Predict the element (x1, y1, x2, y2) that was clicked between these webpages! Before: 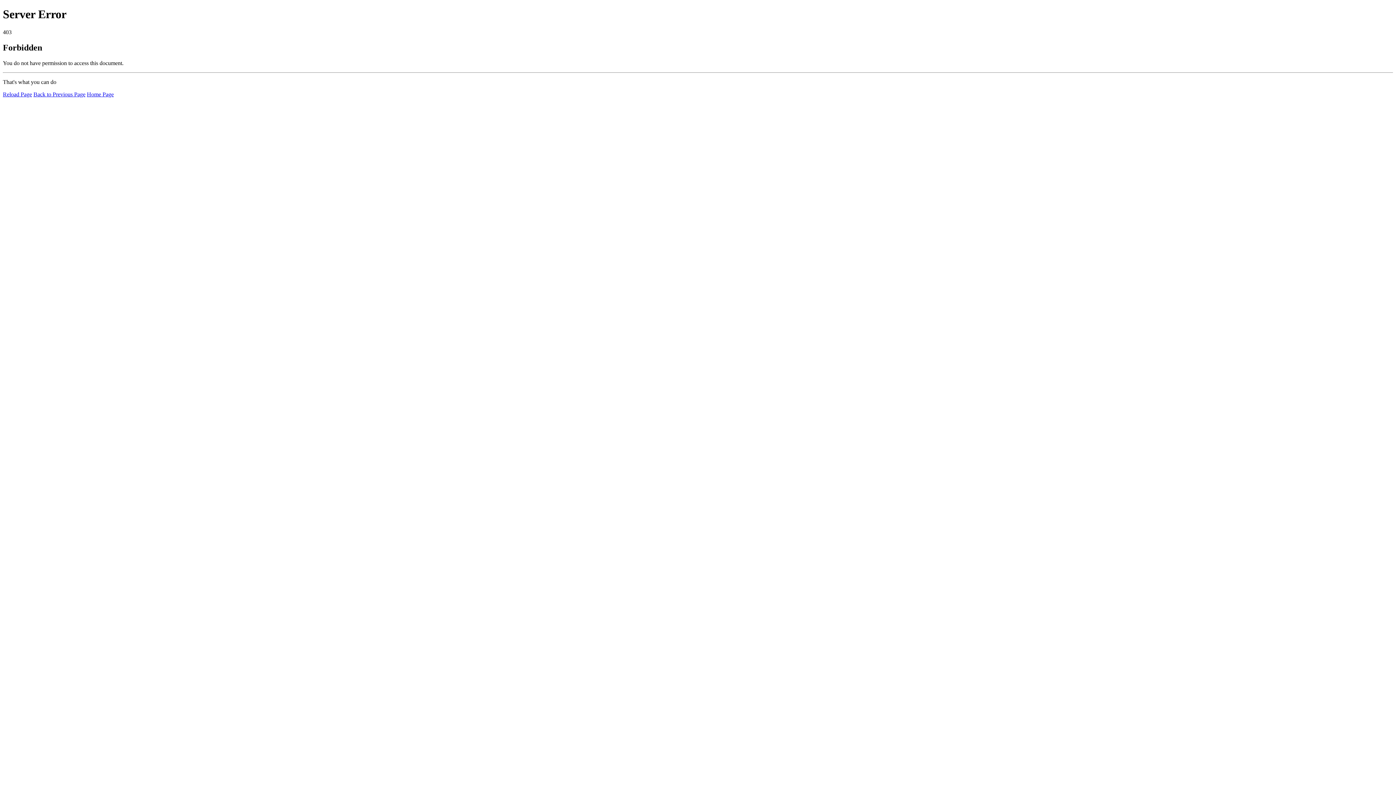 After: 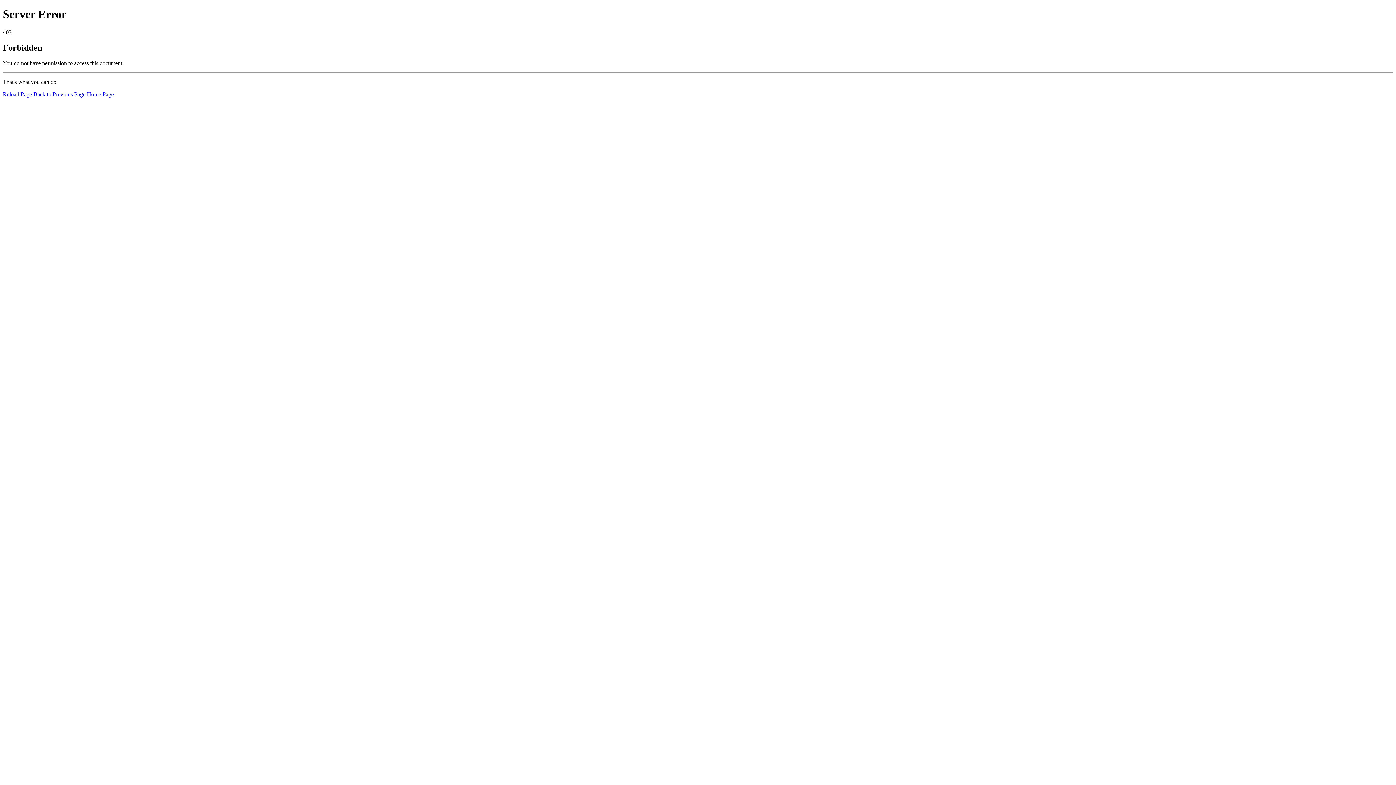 Action: label: Home Page bbox: (86, 91, 113, 97)